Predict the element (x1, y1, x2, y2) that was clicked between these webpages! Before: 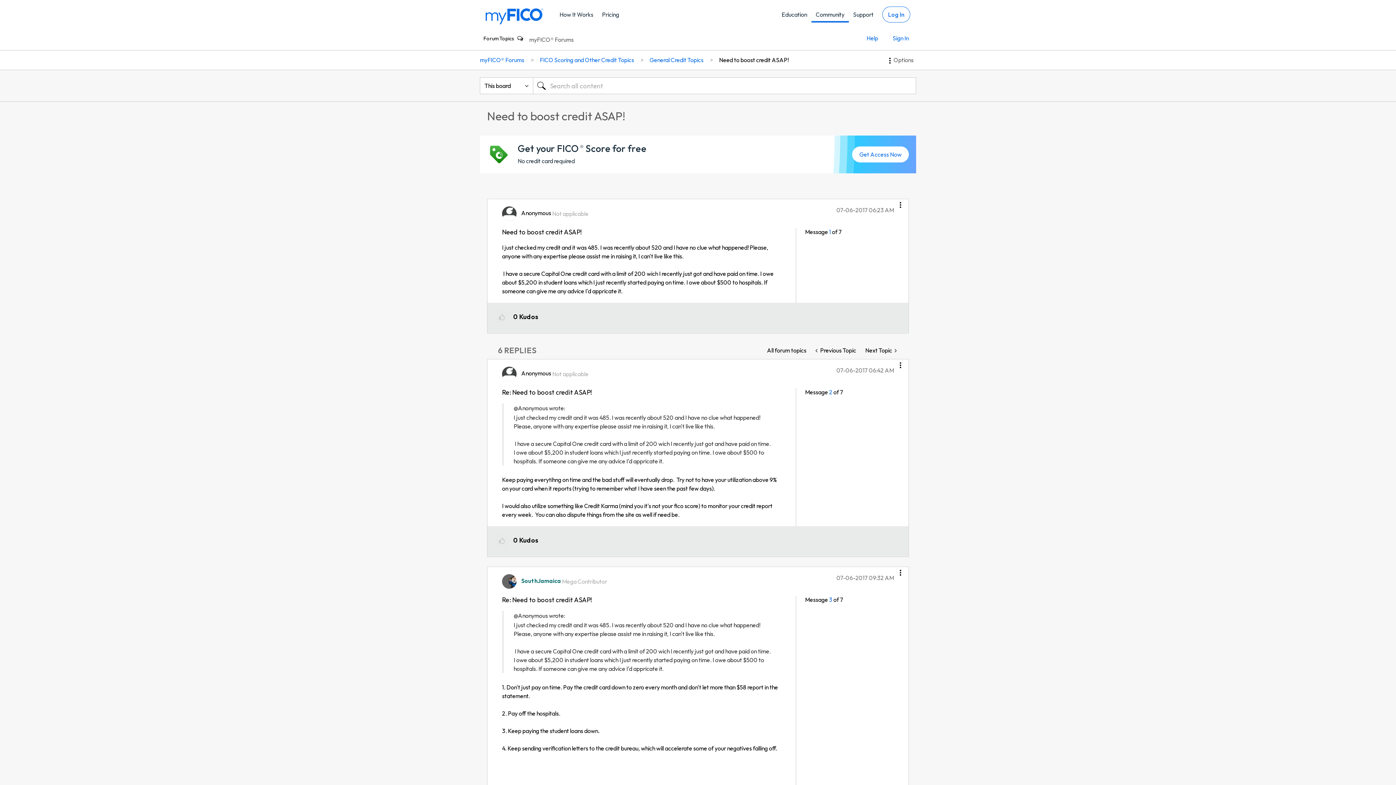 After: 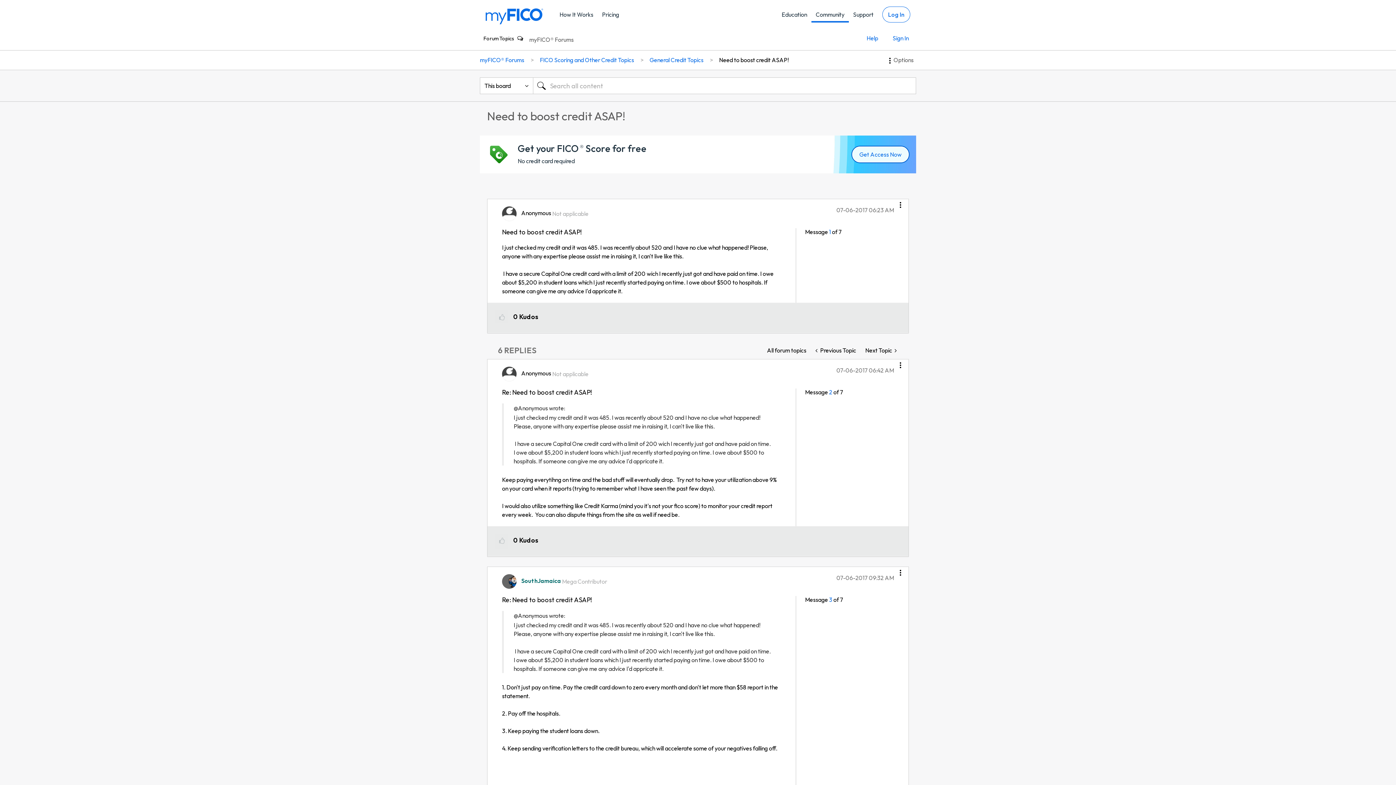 Action: label: Get Access Now bbox: (852, 146, 909, 162)